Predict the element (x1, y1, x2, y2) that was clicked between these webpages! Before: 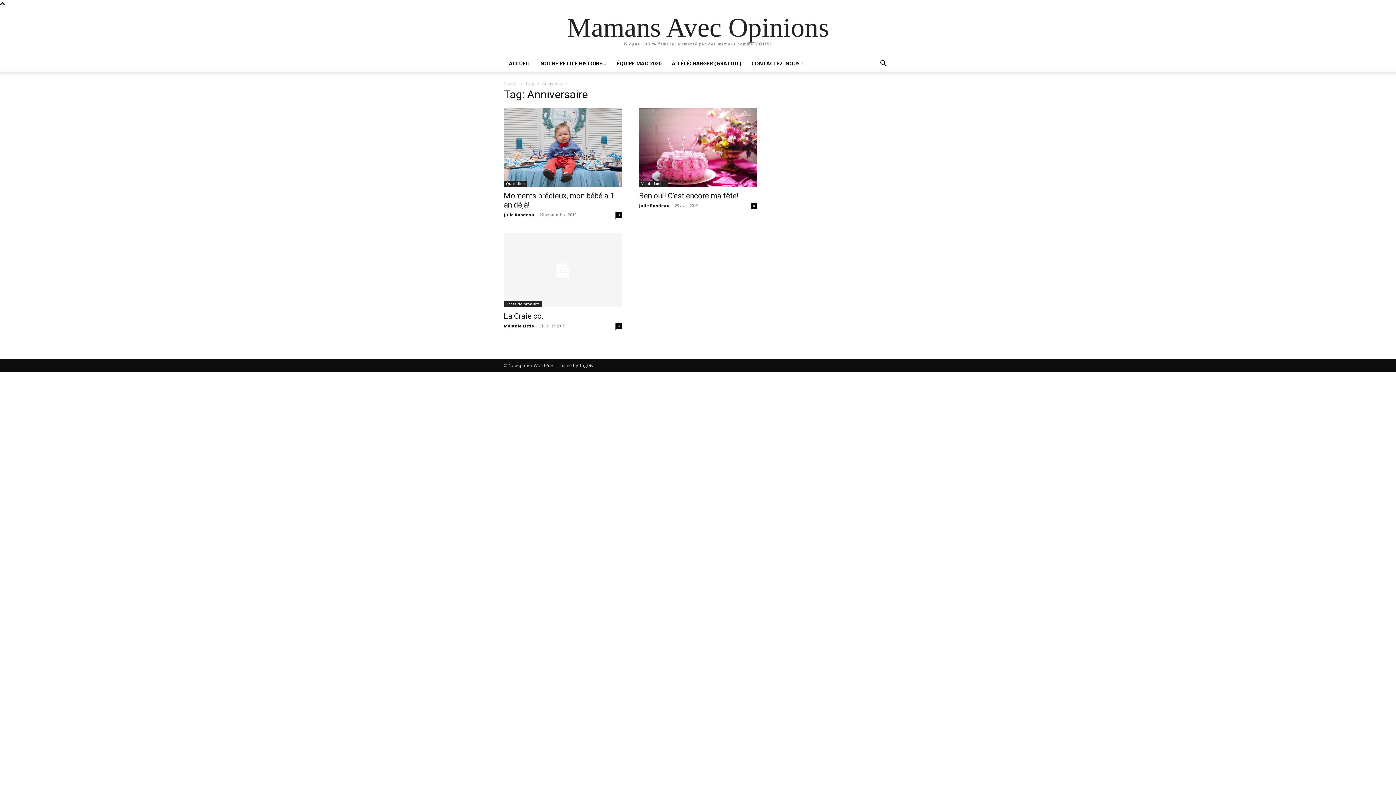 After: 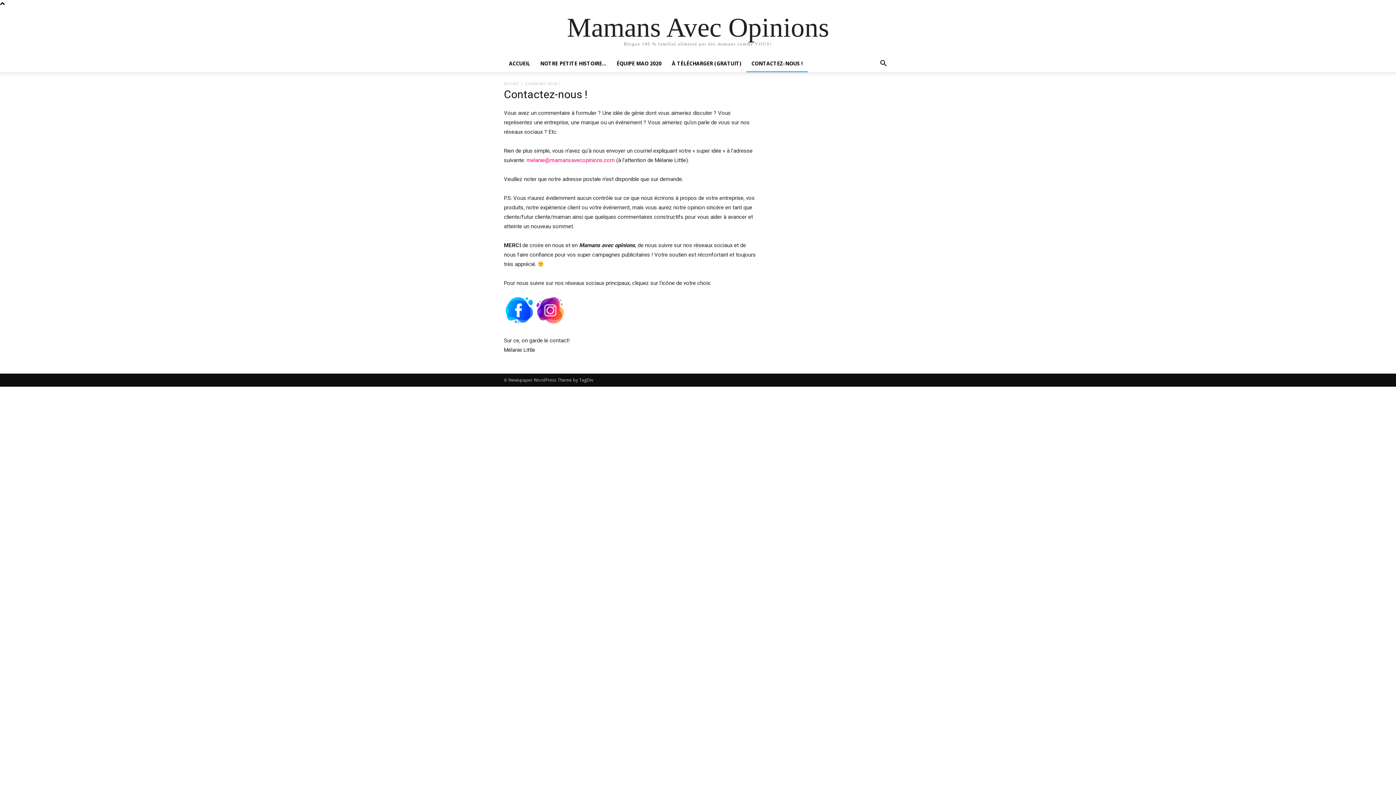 Action: label: CONTACTEZ-NOUS ! bbox: (746, 54, 808, 72)